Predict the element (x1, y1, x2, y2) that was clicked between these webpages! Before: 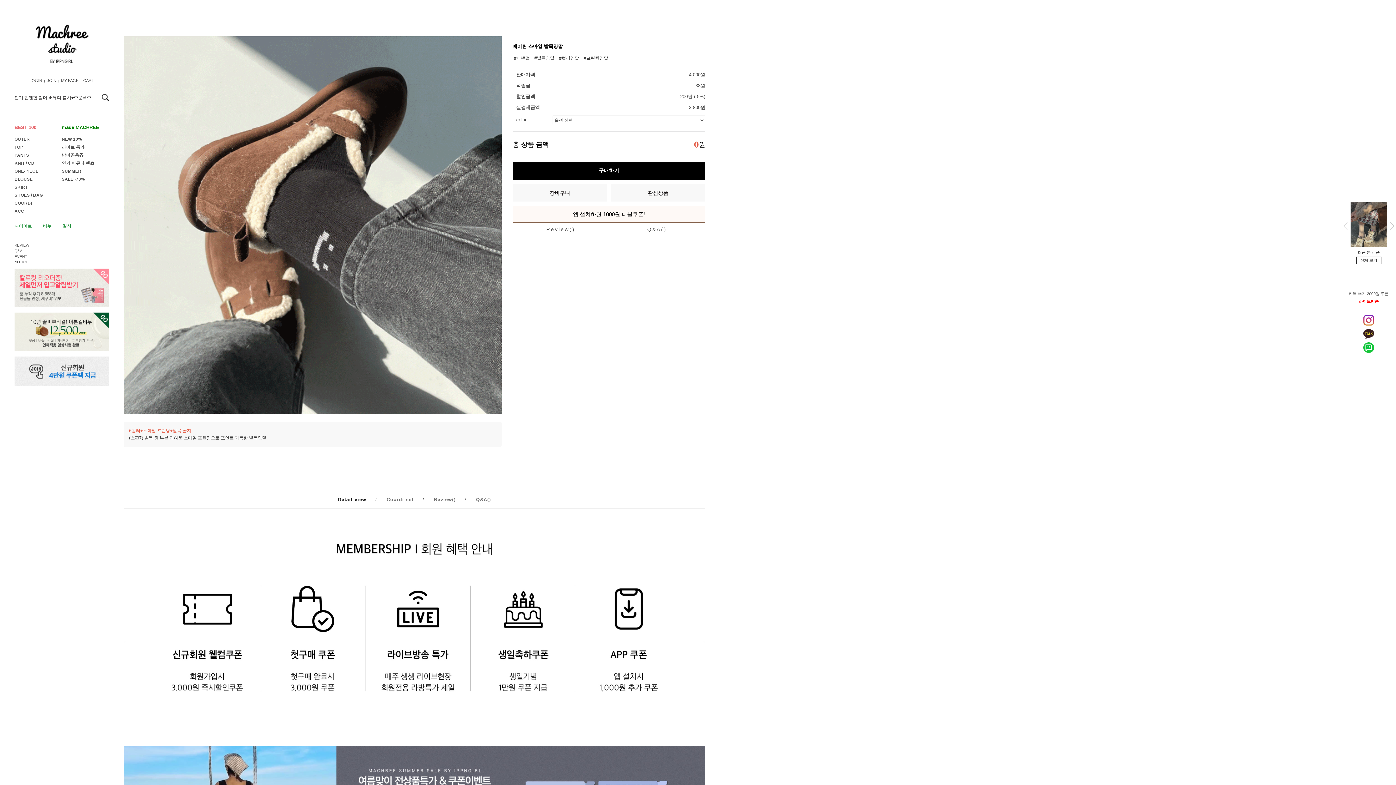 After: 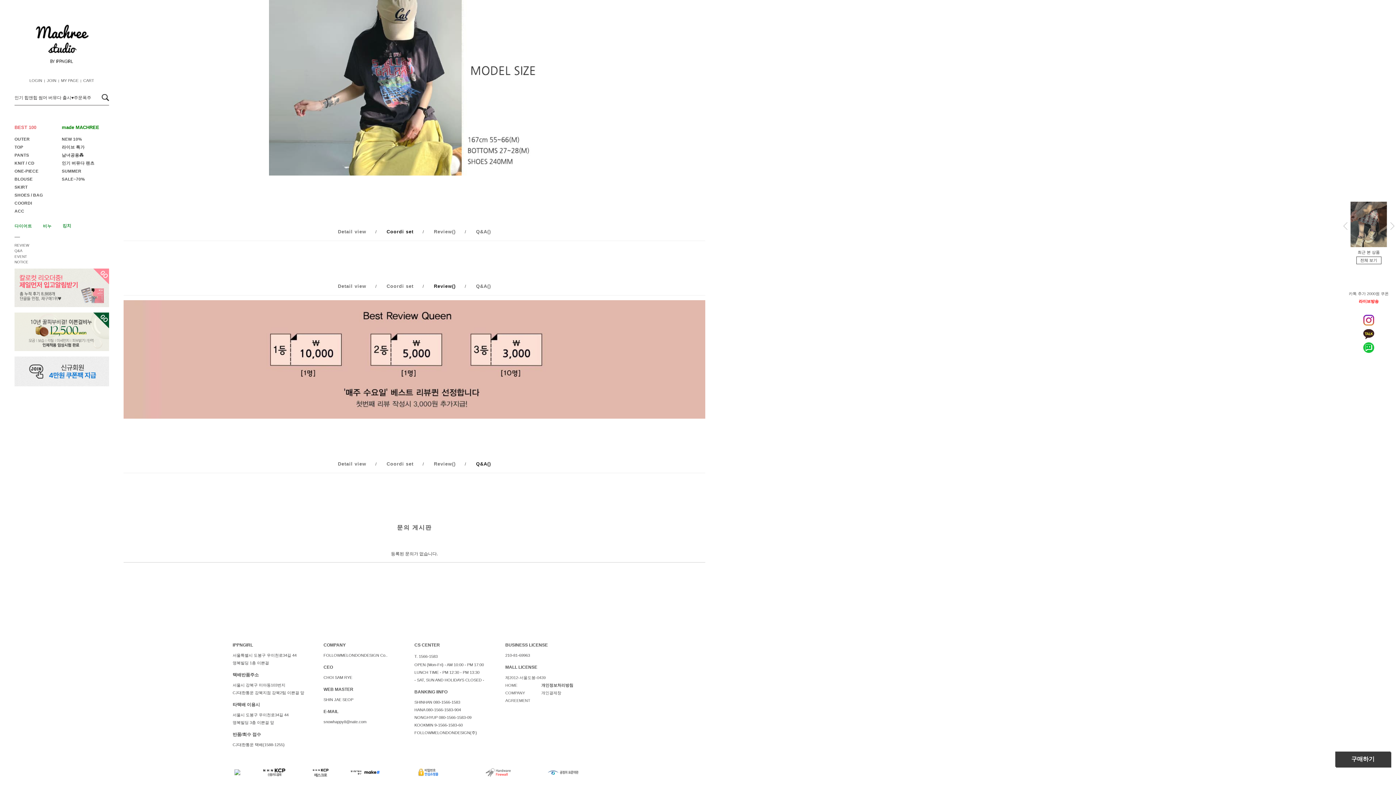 Action: bbox: (434, 490, 455, 508) label: Review()